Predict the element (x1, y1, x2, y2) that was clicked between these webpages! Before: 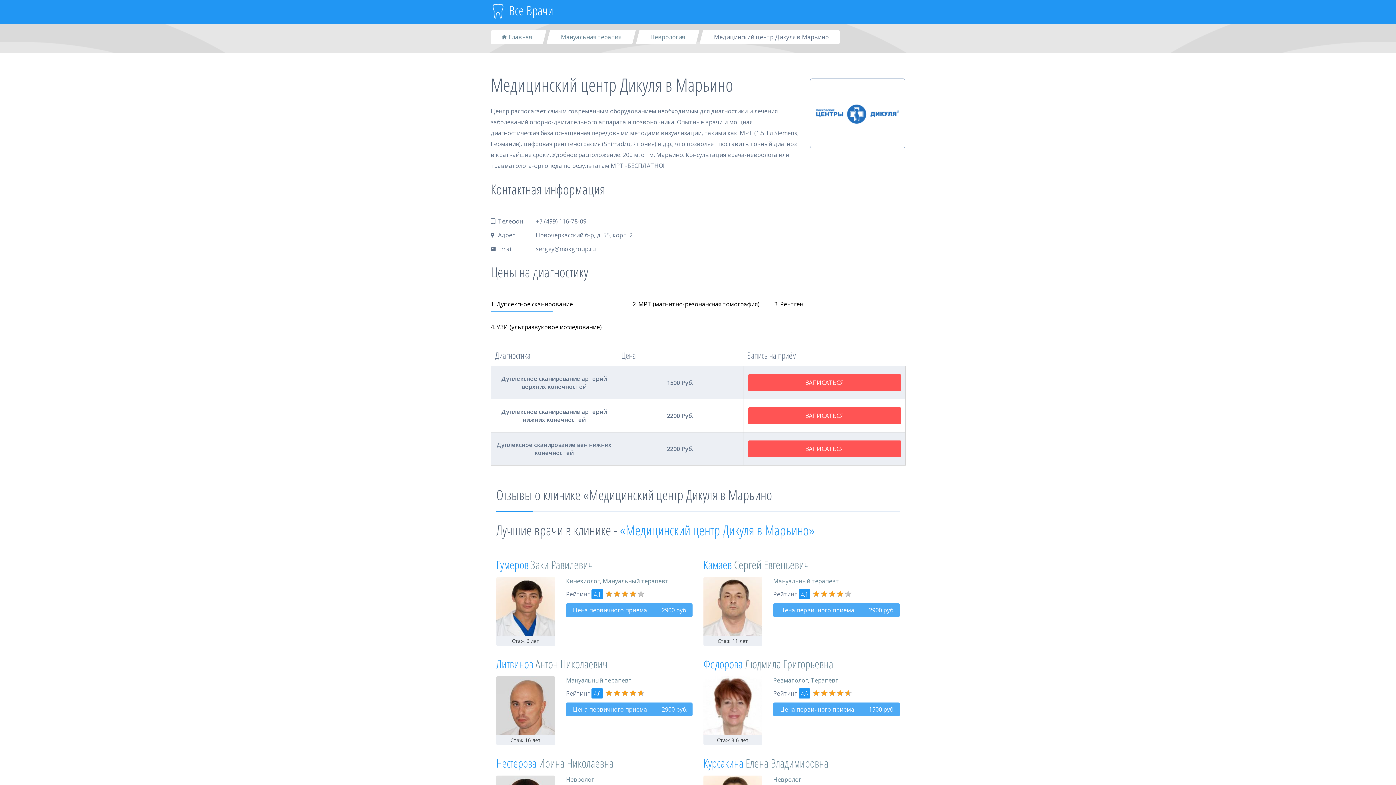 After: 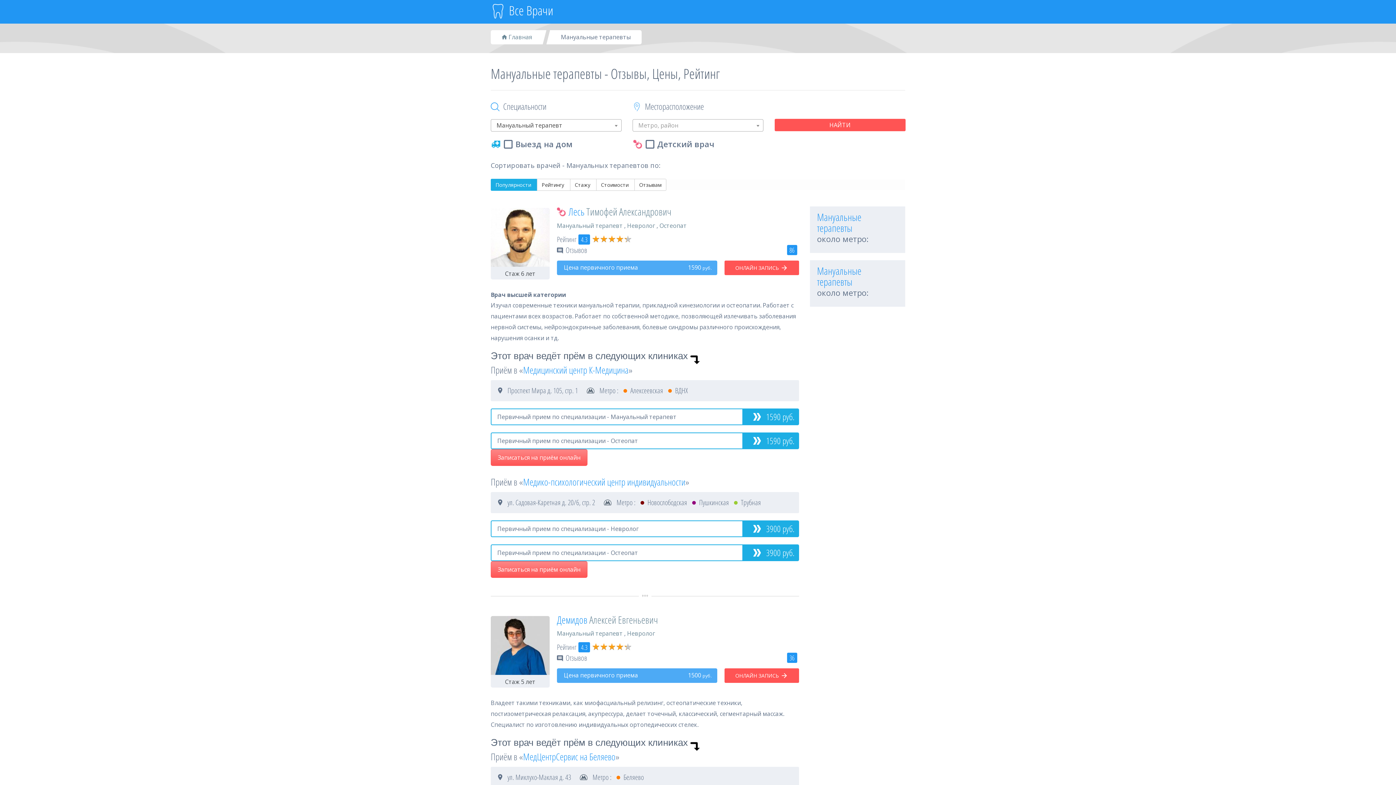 Action: label: Мануальный терапевт bbox: (773, 577, 839, 585)